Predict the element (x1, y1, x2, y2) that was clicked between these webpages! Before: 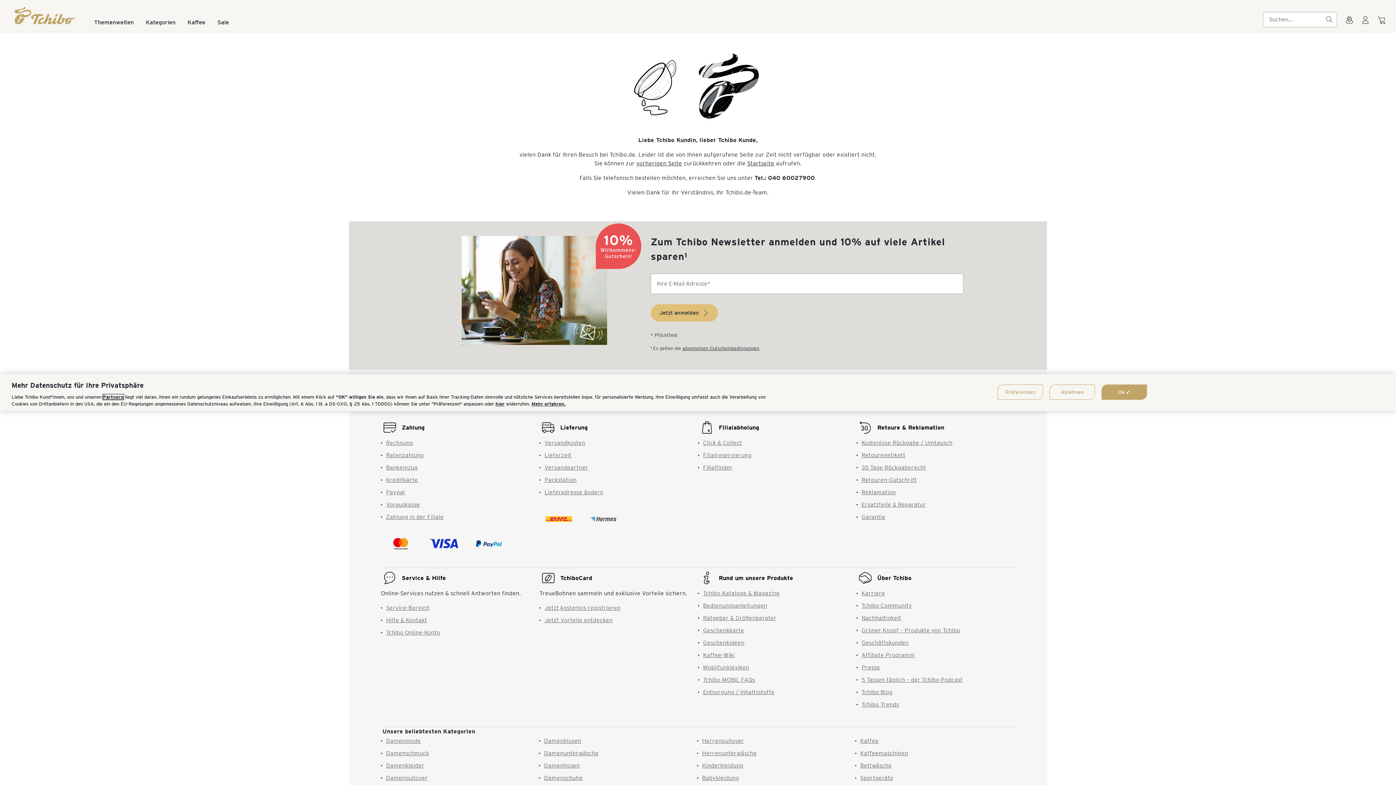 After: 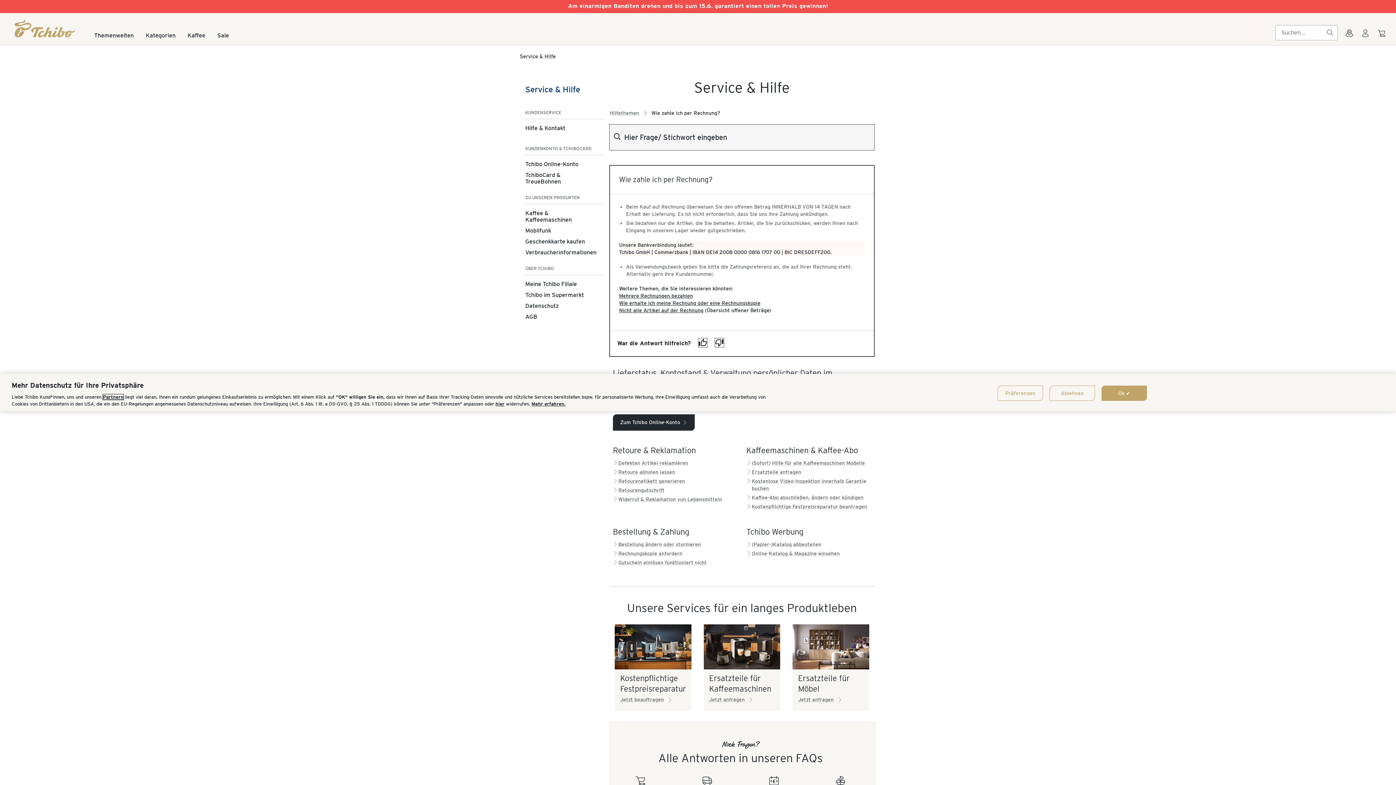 Action: bbox: (386, 439, 413, 446) label: Rechnung